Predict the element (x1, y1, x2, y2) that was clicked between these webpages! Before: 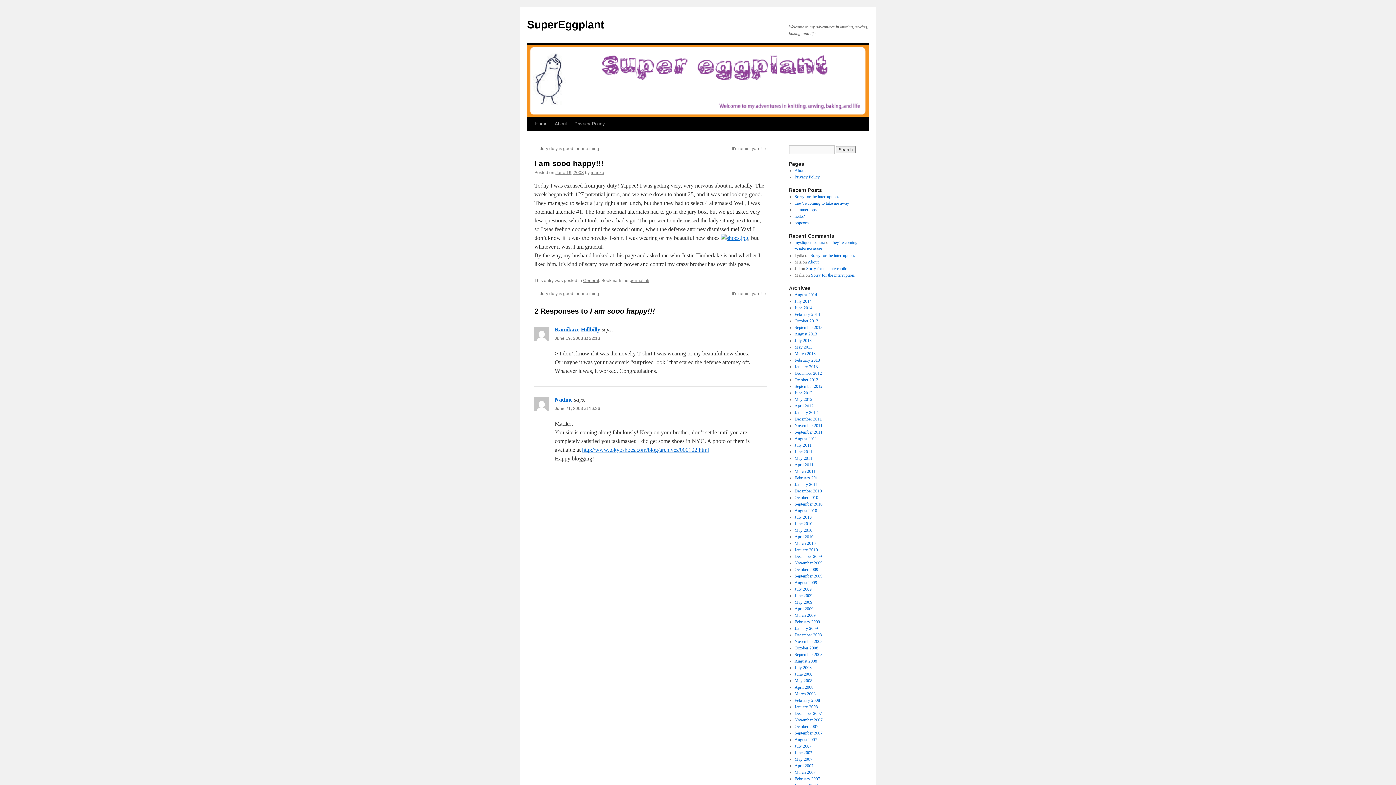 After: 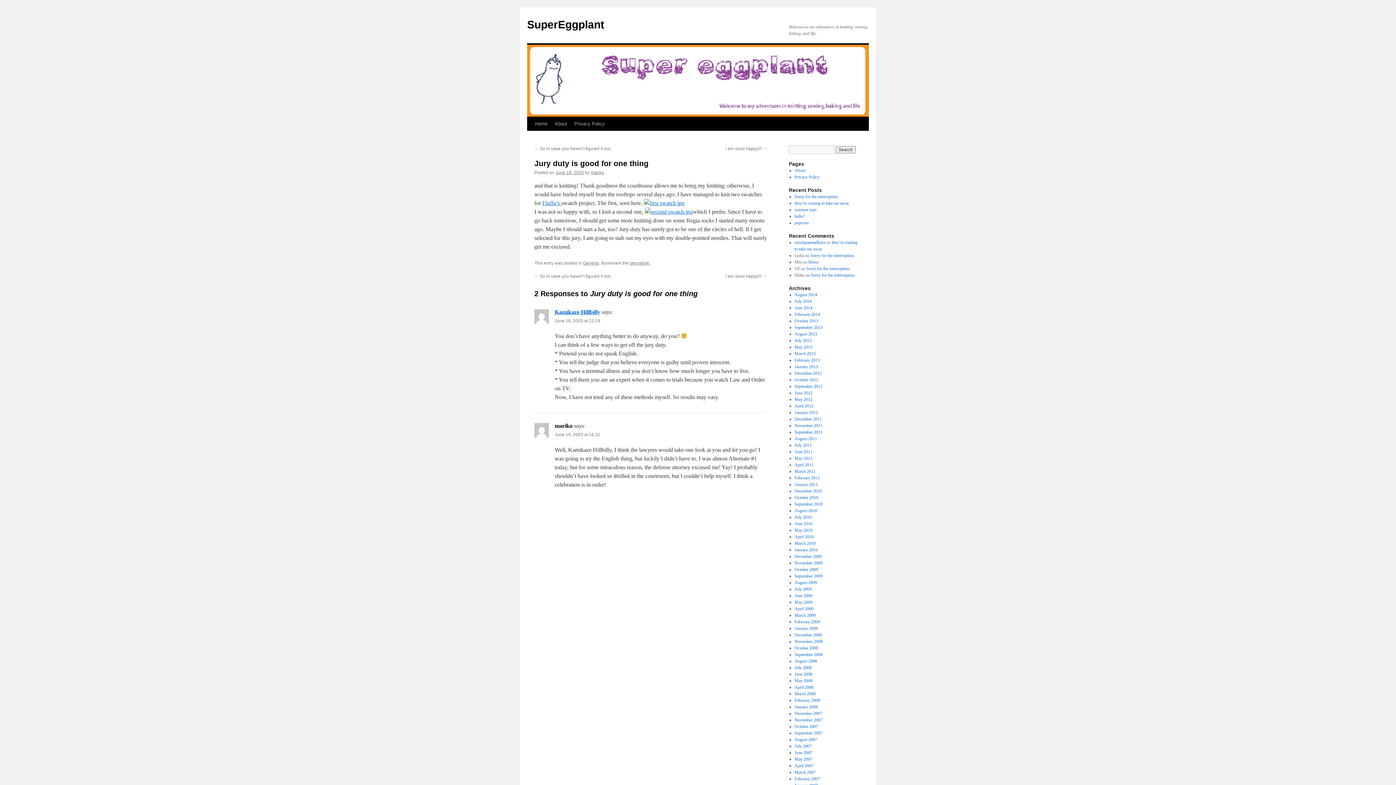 Action: label: ← Jury duty is good for one thing bbox: (534, 291, 599, 296)